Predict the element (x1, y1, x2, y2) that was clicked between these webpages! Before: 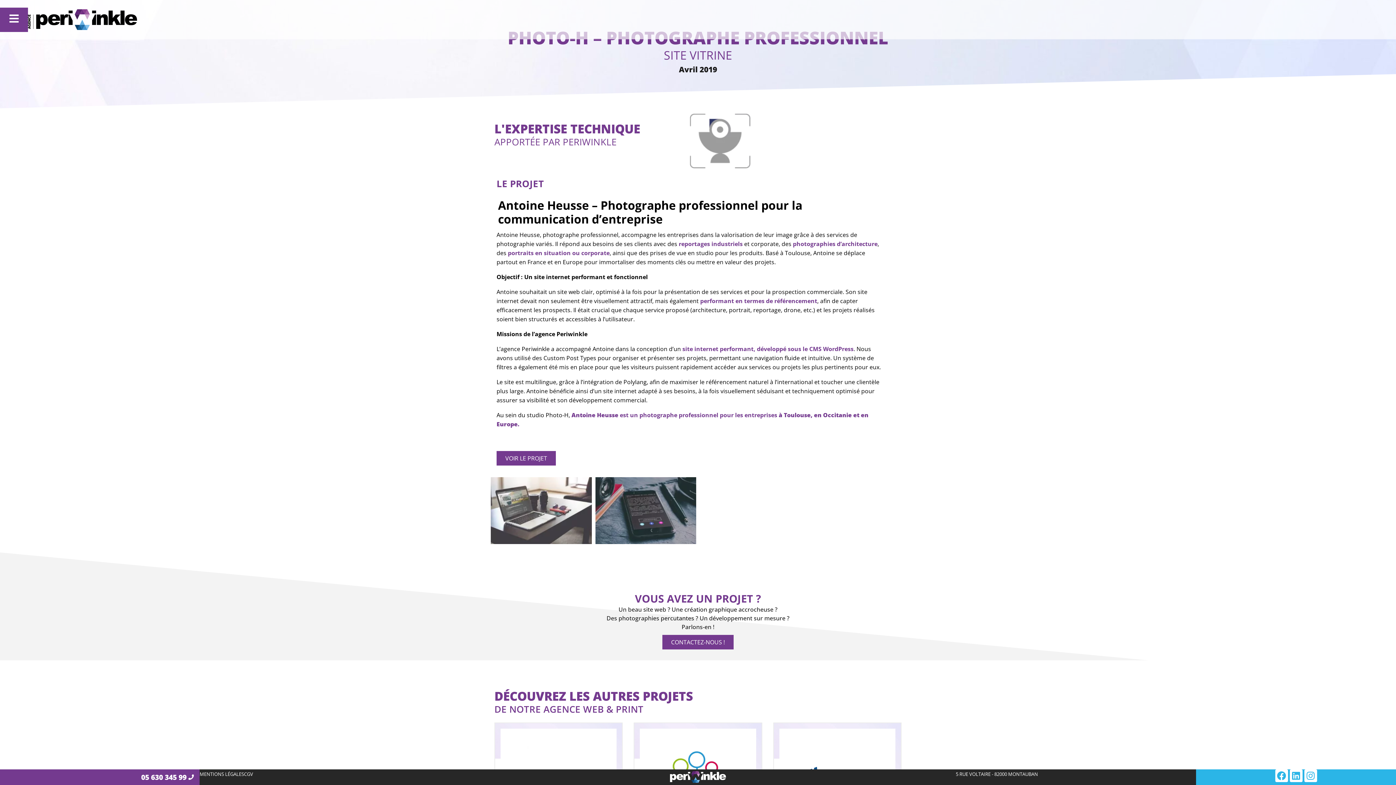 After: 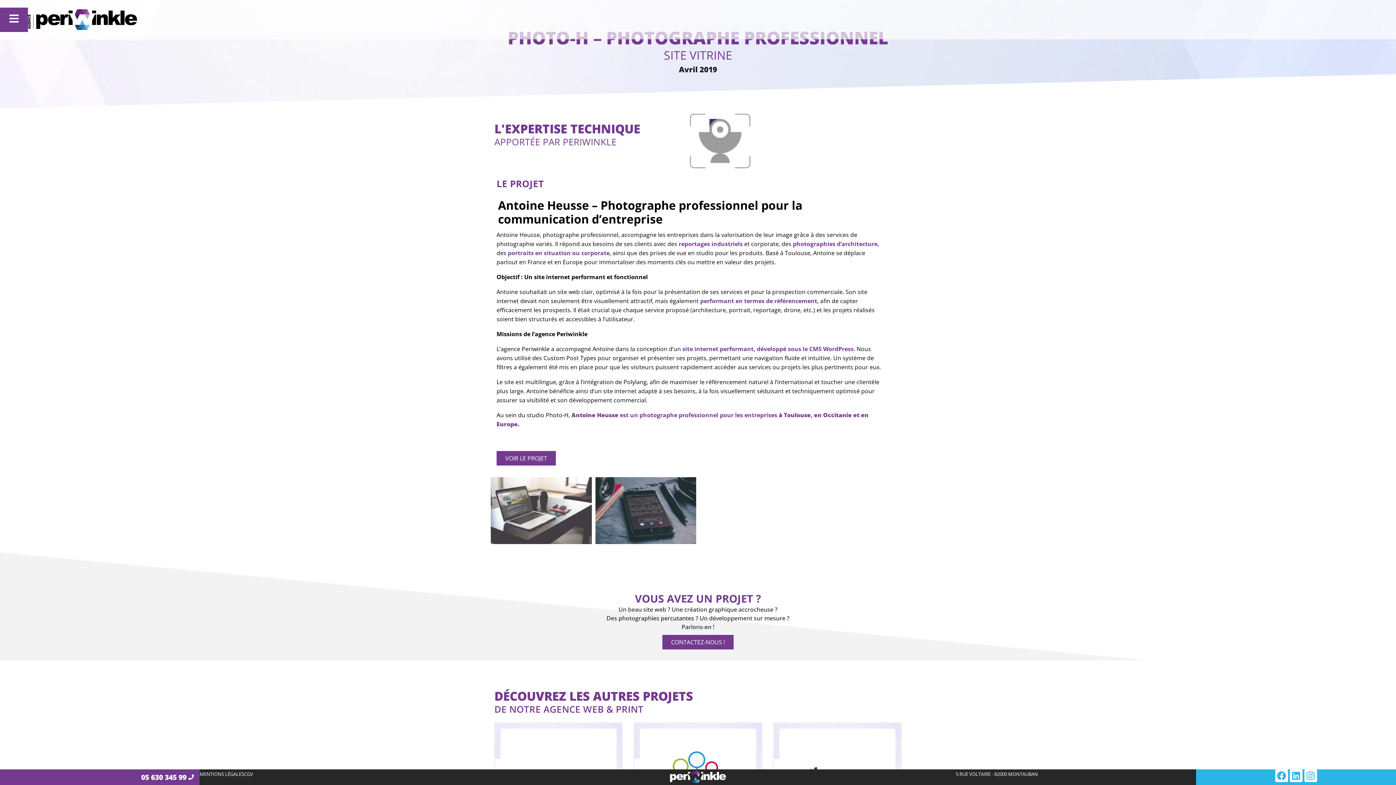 Action: bbox: (700, 297, 817, 305) label: performant en termes de référencement